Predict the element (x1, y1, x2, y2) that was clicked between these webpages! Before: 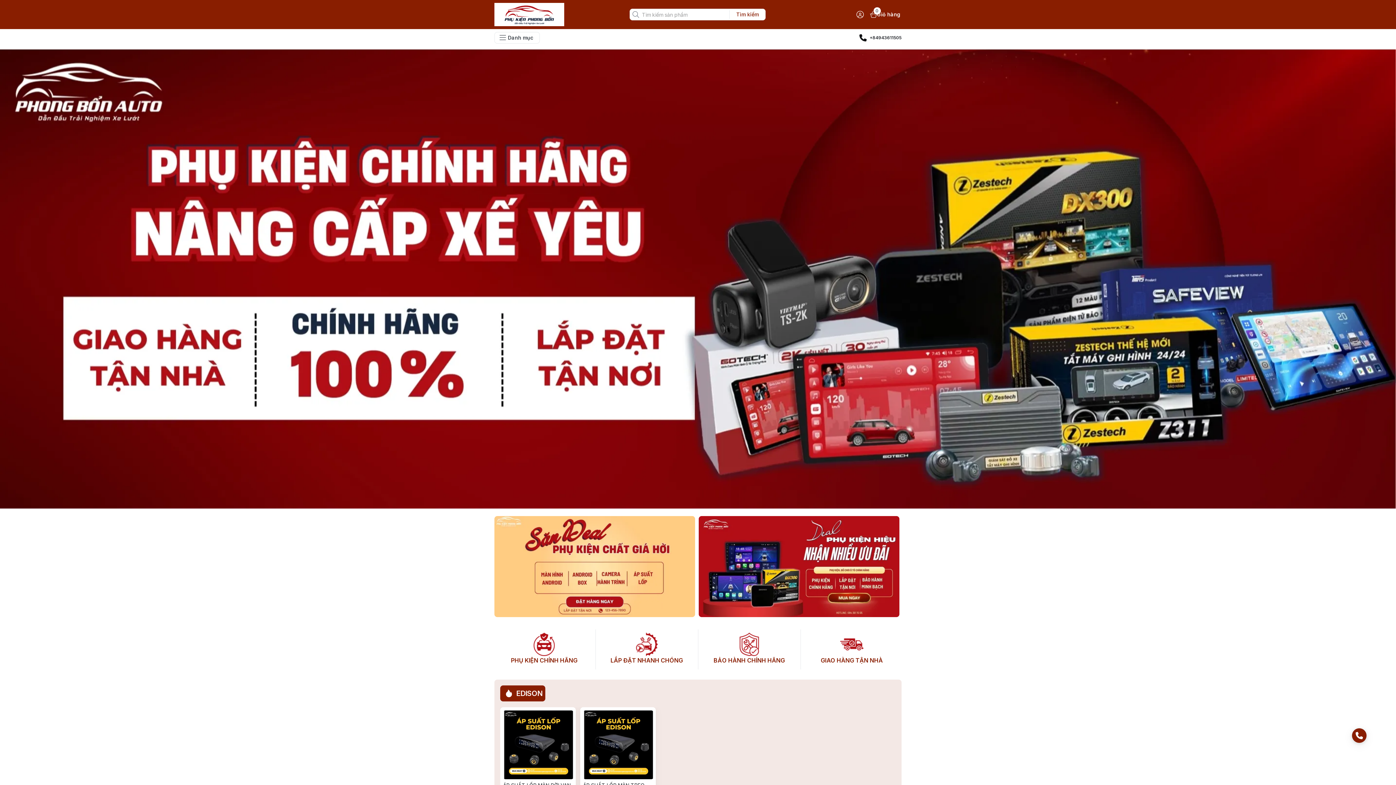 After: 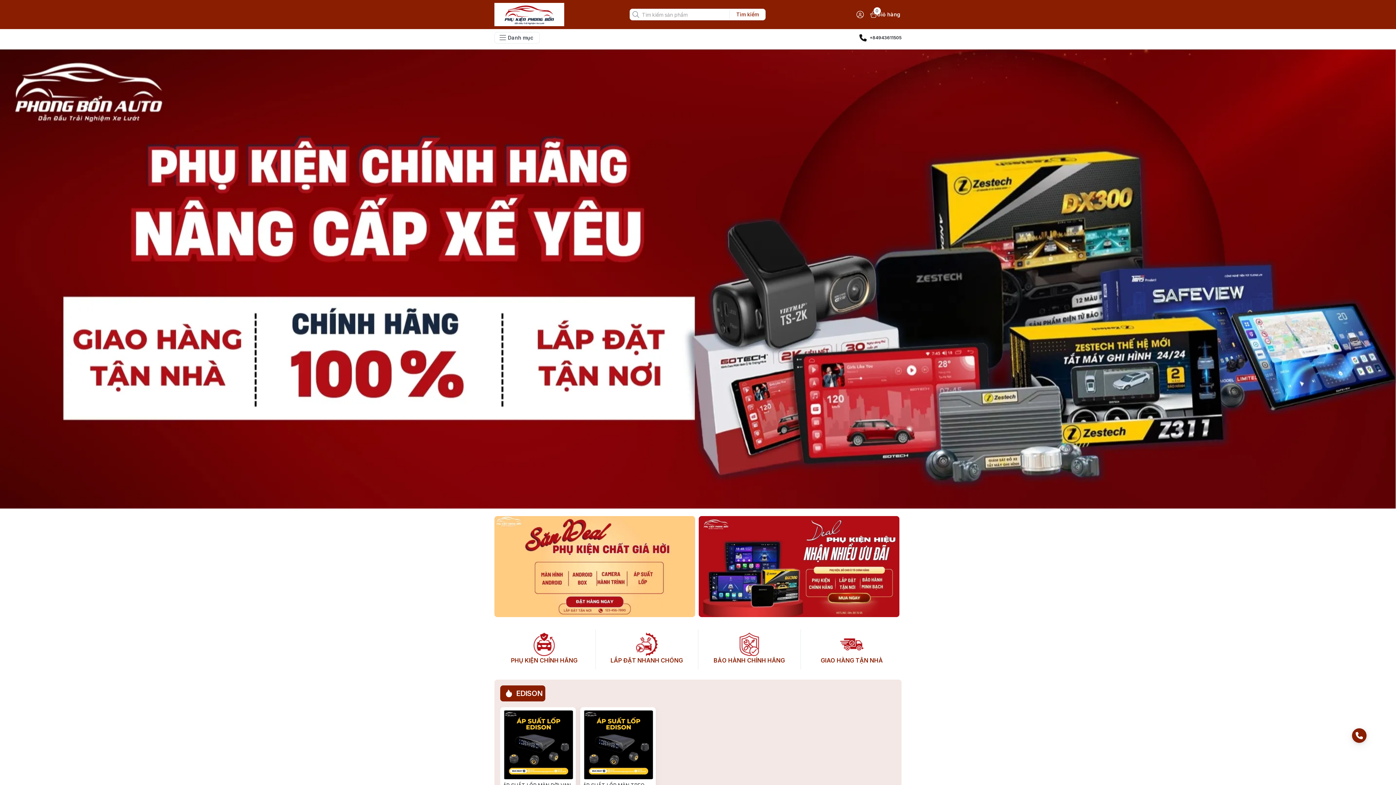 Action: label: +84943611505 bbox: (869, 34, 901, 40)